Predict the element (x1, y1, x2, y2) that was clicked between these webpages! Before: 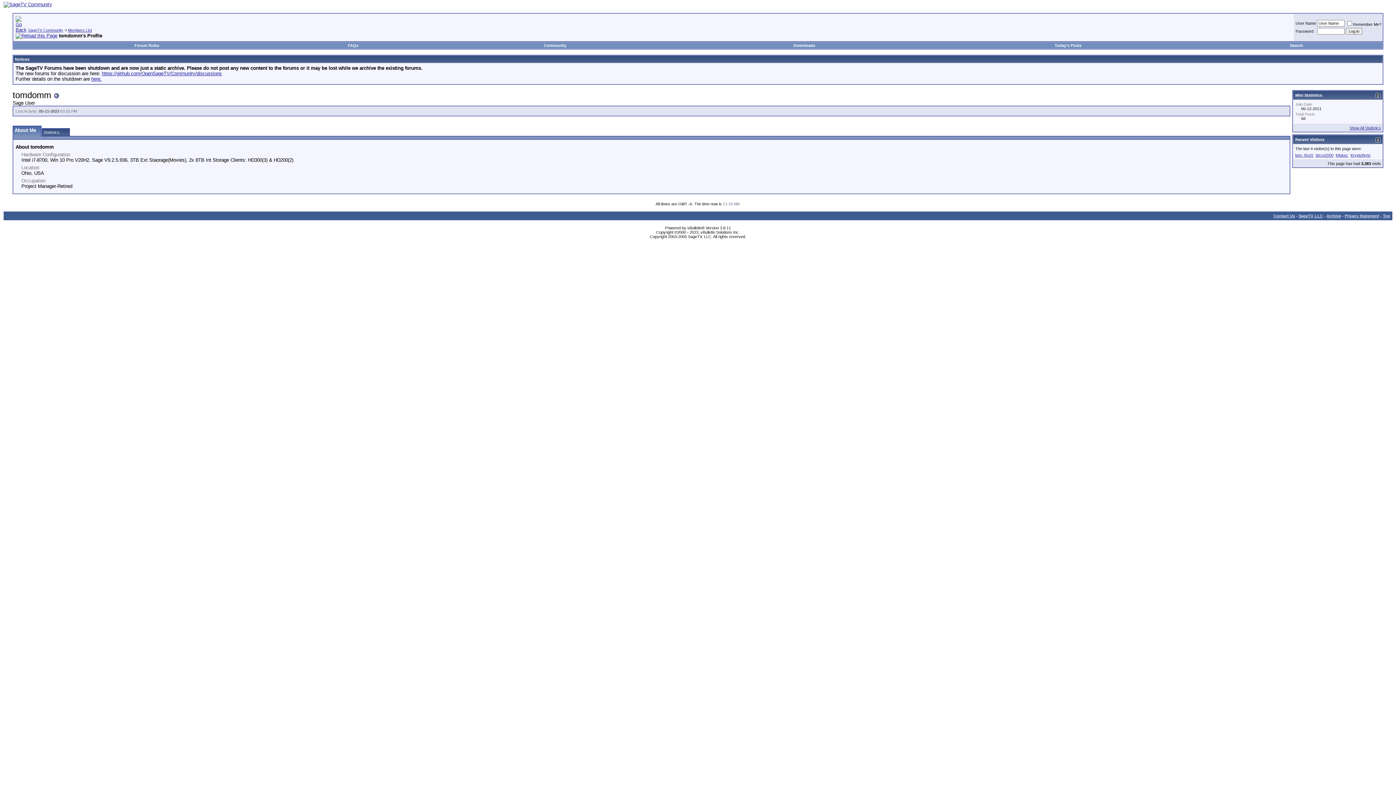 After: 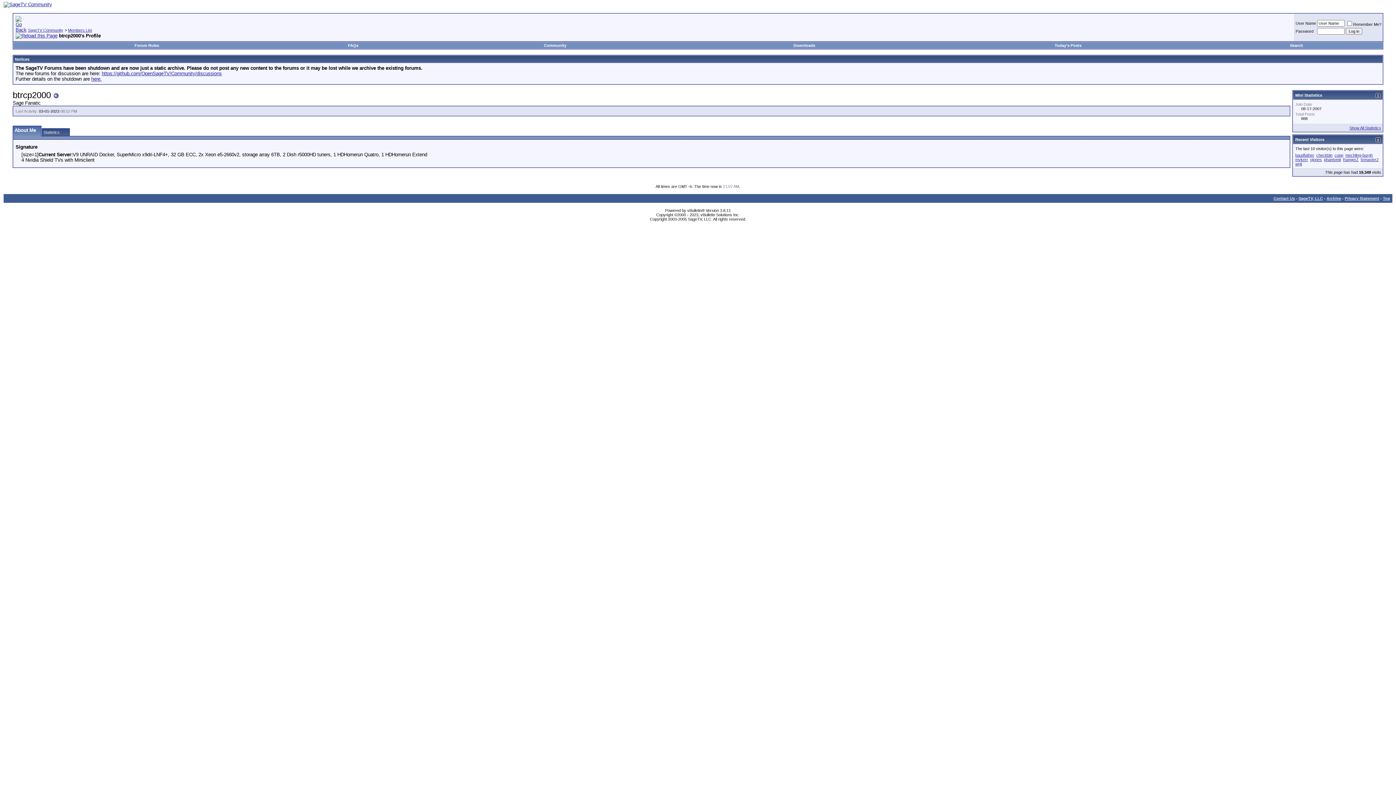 Action: label: btrcp2000 bbox: (1316, 153, 1333, 157)